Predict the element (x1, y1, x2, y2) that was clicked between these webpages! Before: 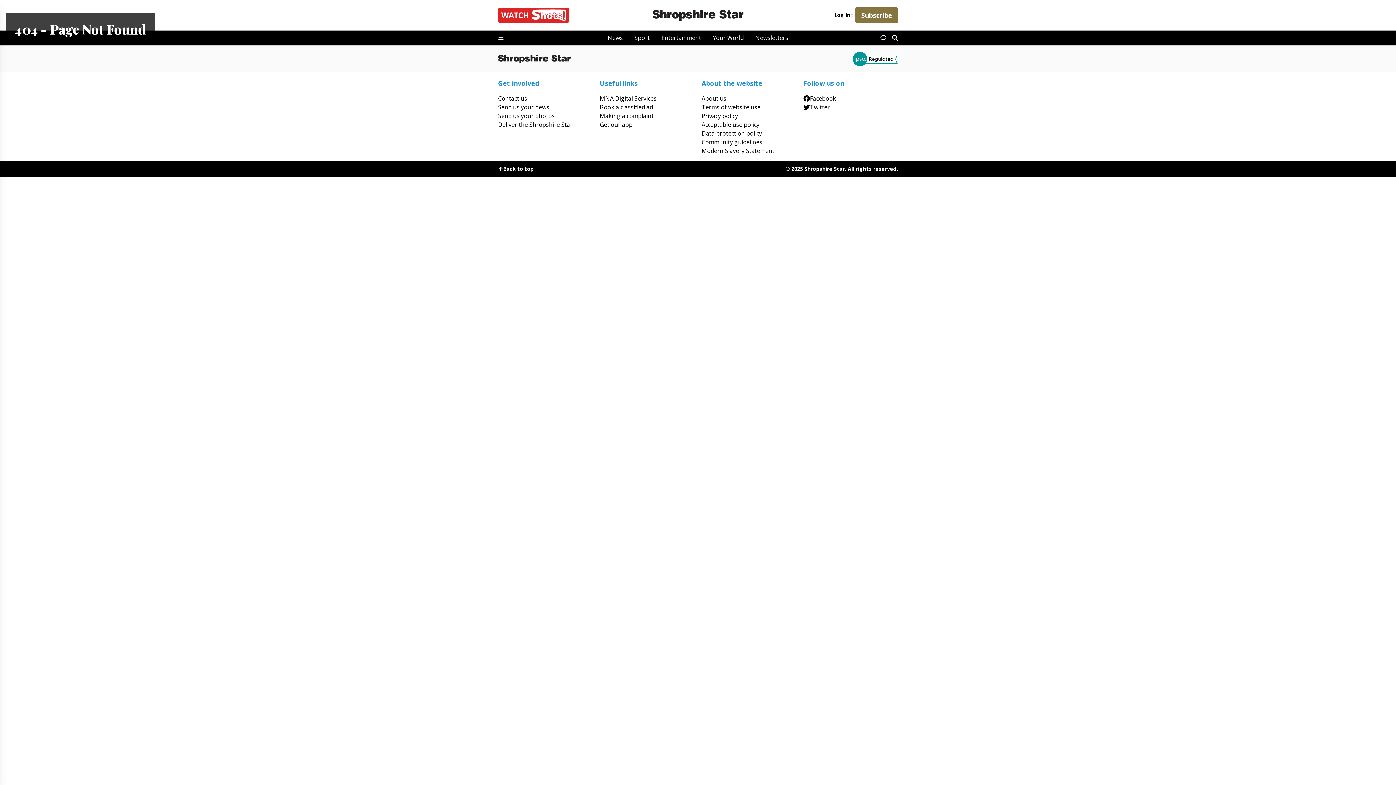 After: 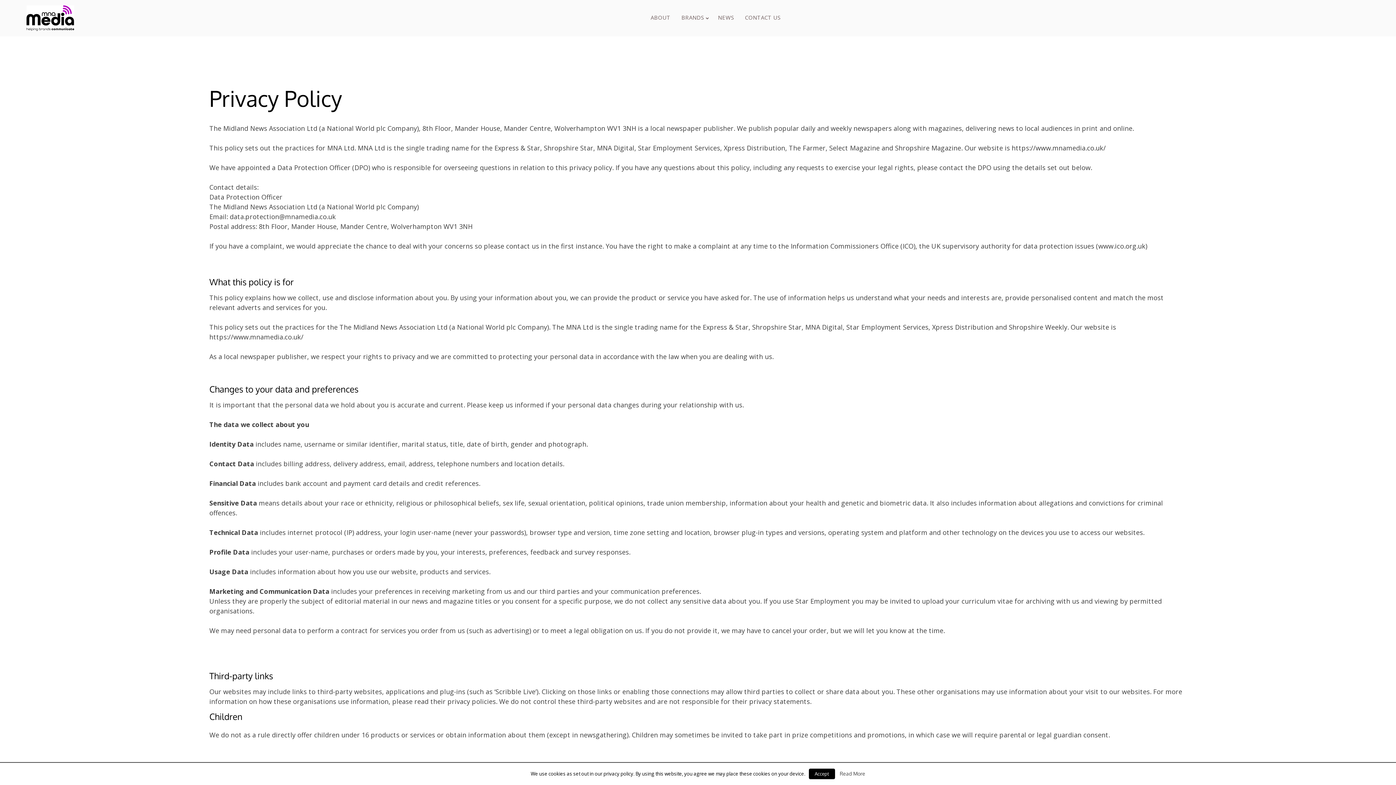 Action: label: Privacy policy bbox: (701, 111, 796, 120)